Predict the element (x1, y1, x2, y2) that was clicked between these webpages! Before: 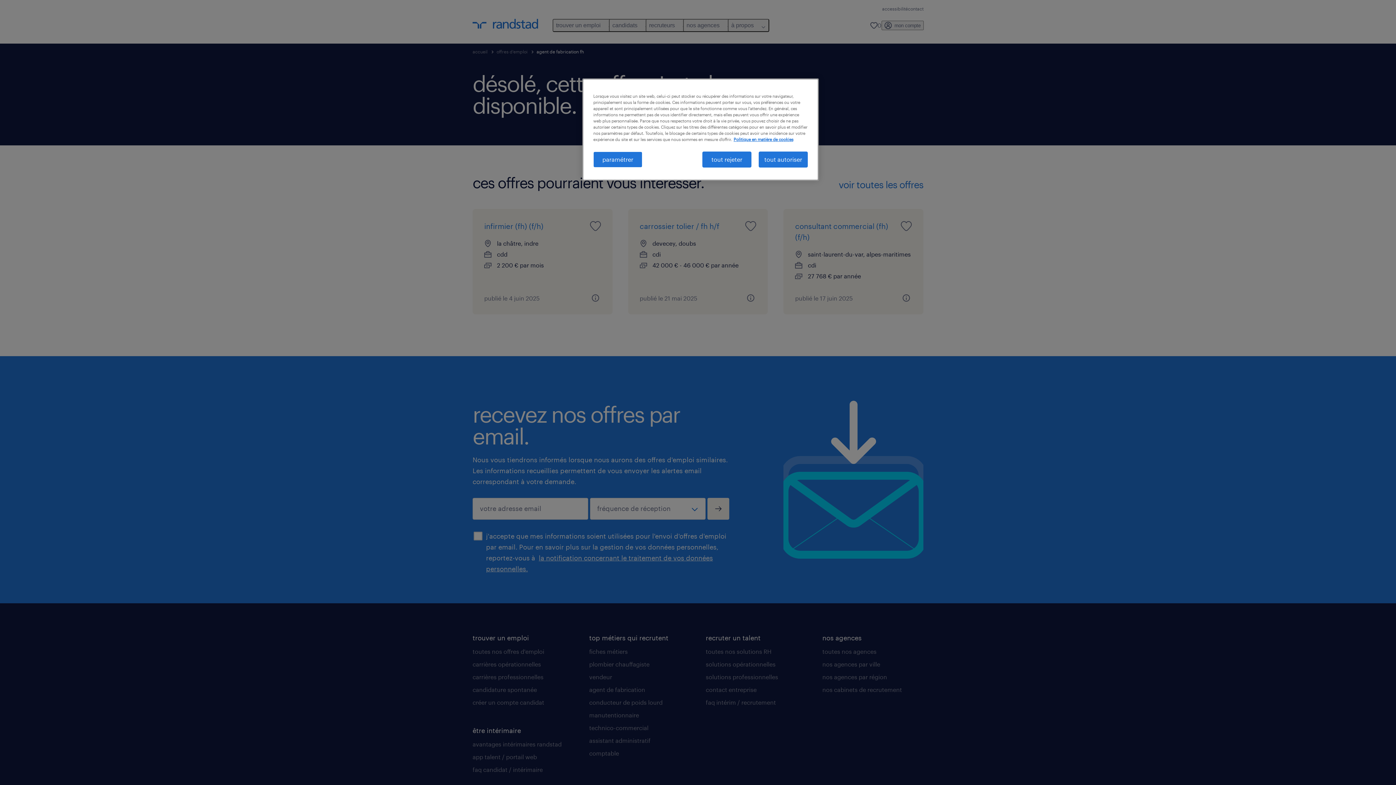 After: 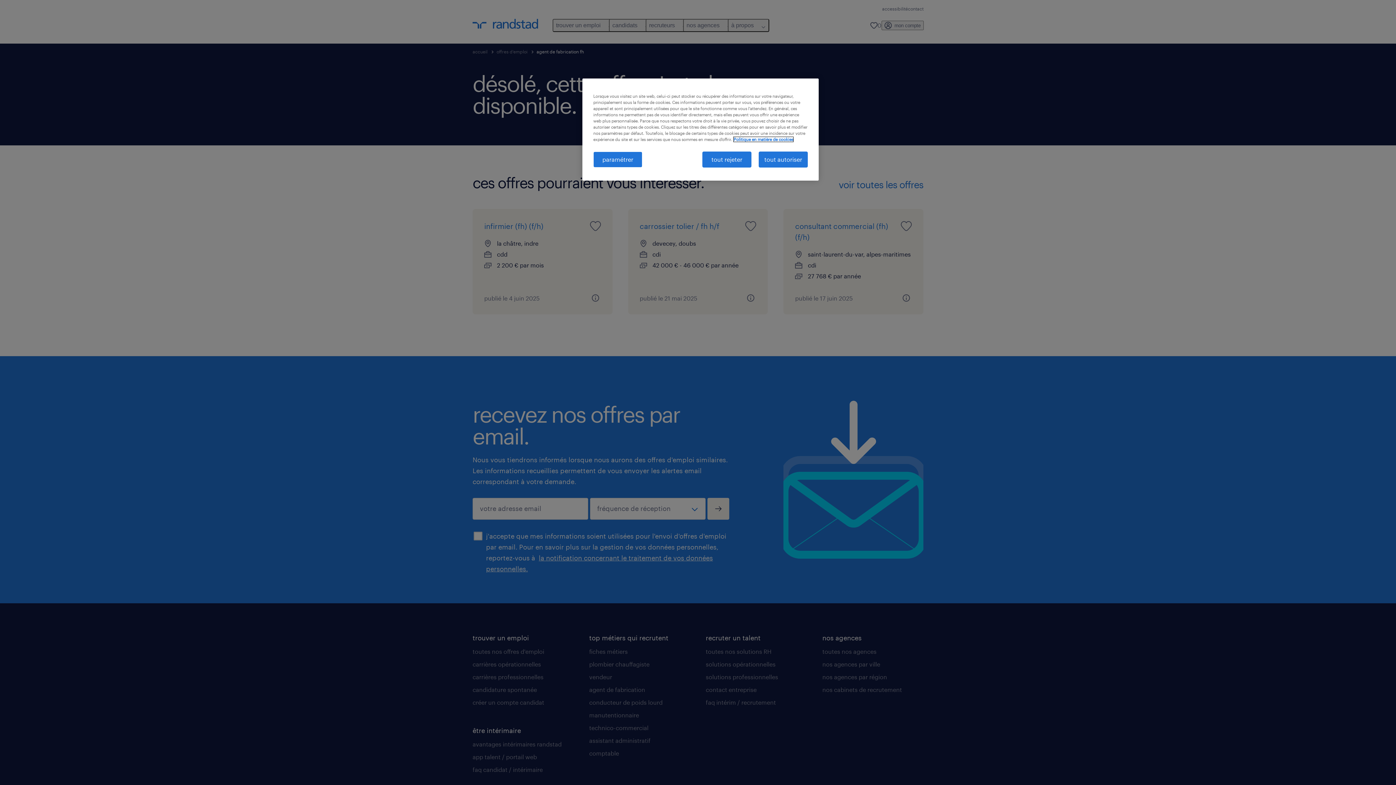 Action: label: politique en matière de cookies, s'ouvre dans un nouvel onglet bbox: (733, 137, 793, 141)